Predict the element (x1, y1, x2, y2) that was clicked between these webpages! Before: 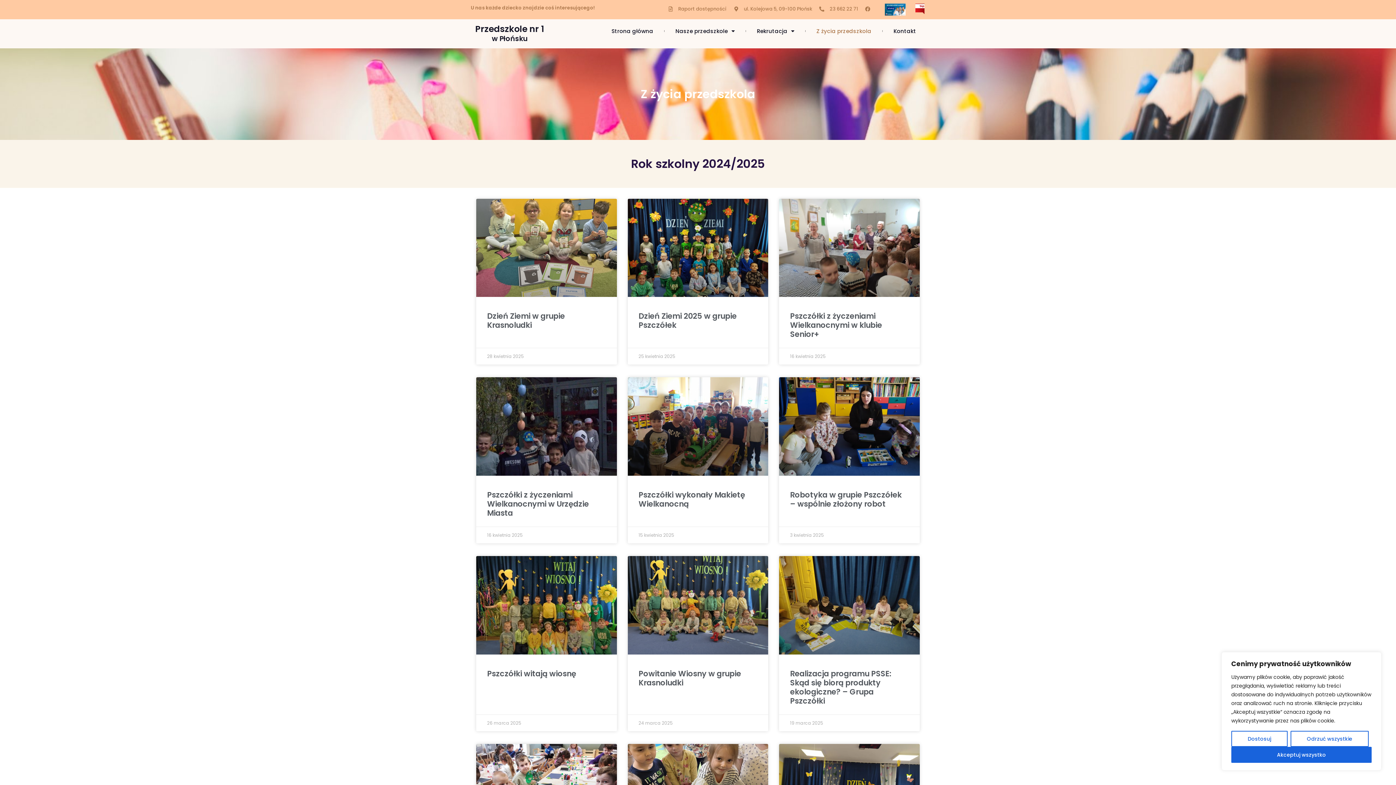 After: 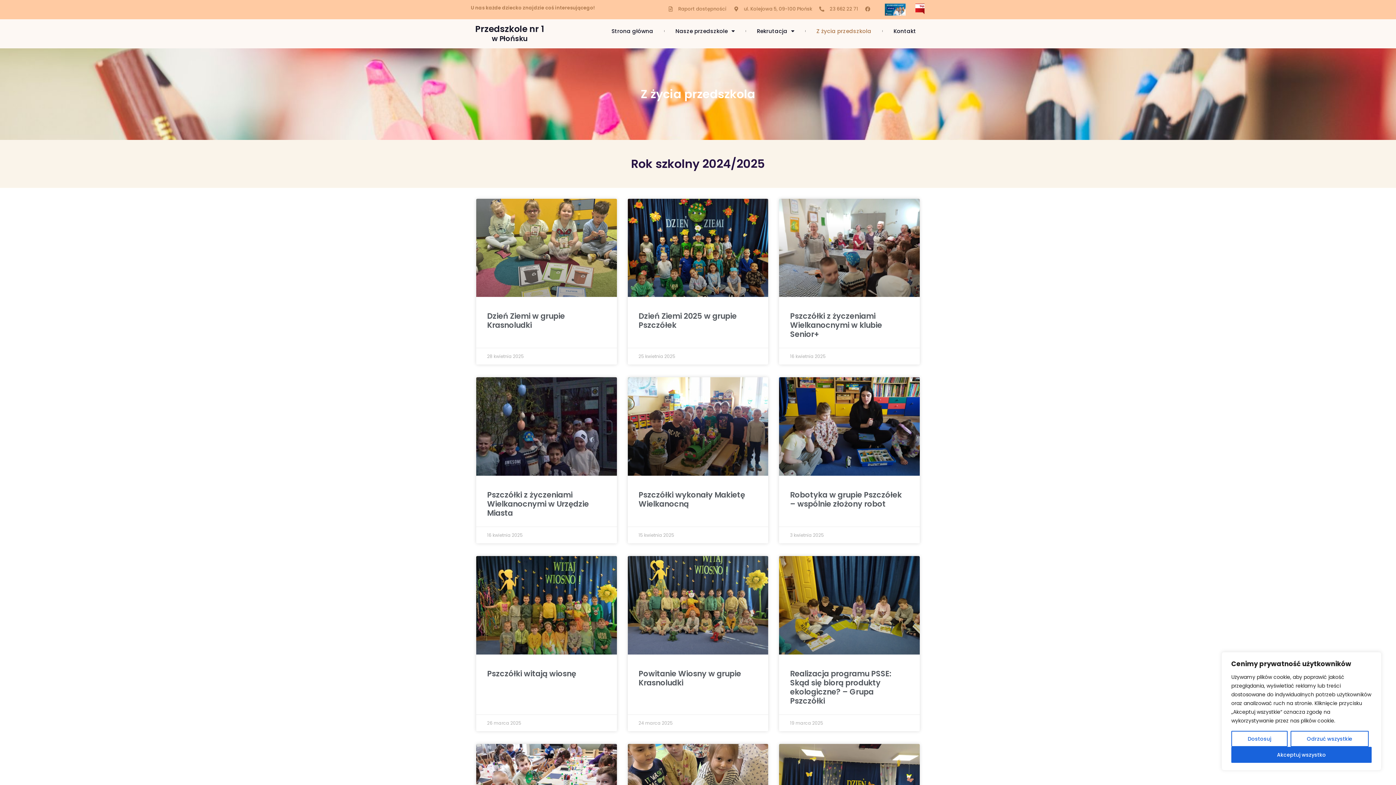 Action: bbox: (805, 22, 882, 39) label: Z życia przedszkola